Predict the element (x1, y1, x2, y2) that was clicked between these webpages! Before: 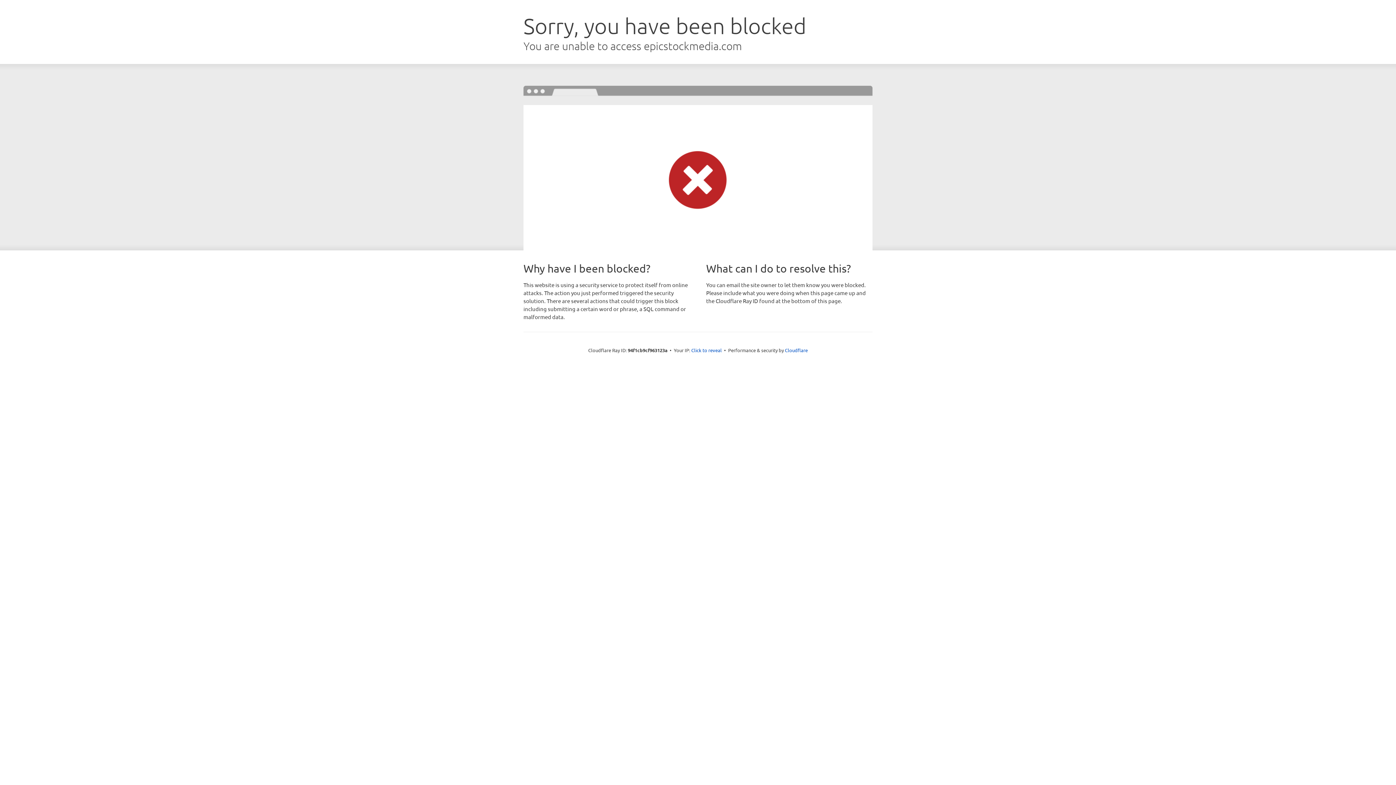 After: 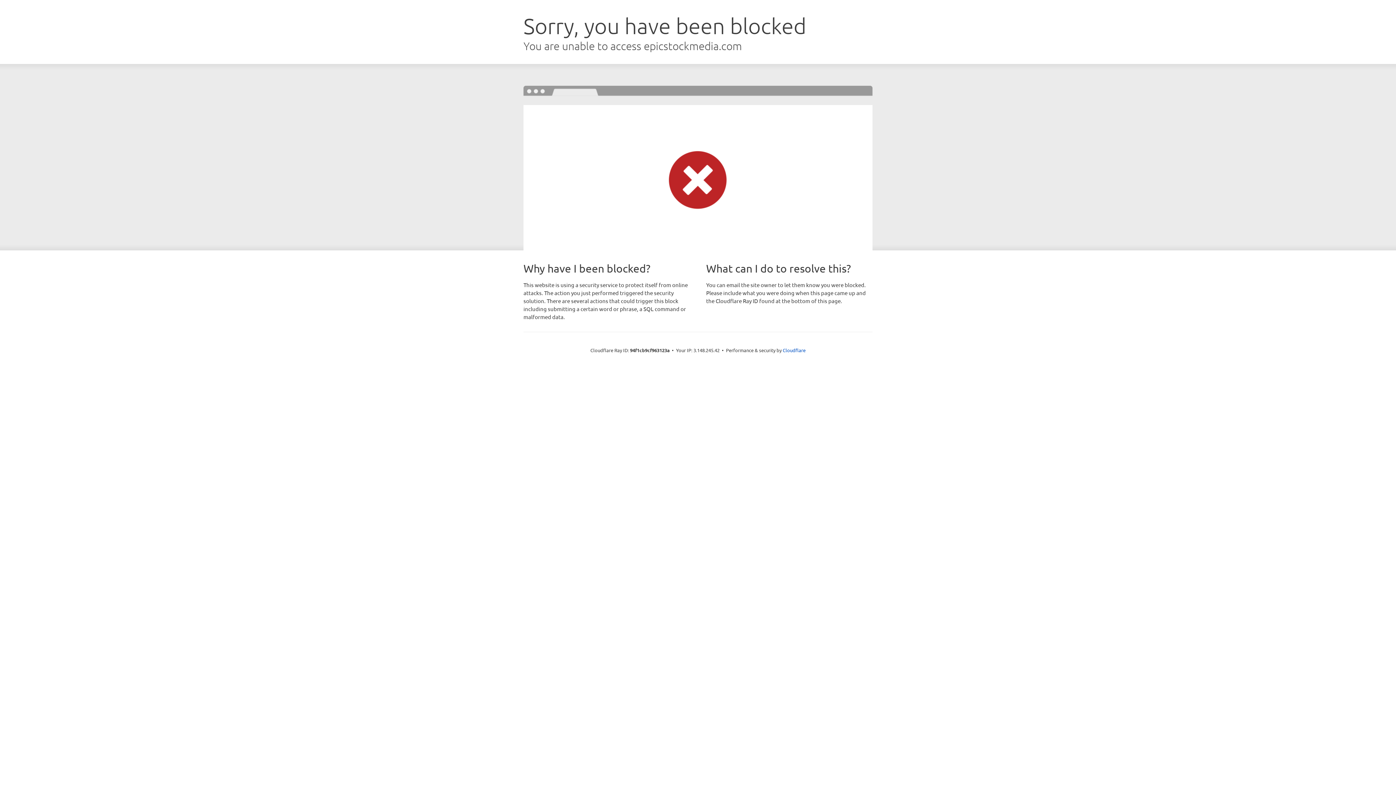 Action: bbox: (691, 346, 722, 353) label: Click to reveal